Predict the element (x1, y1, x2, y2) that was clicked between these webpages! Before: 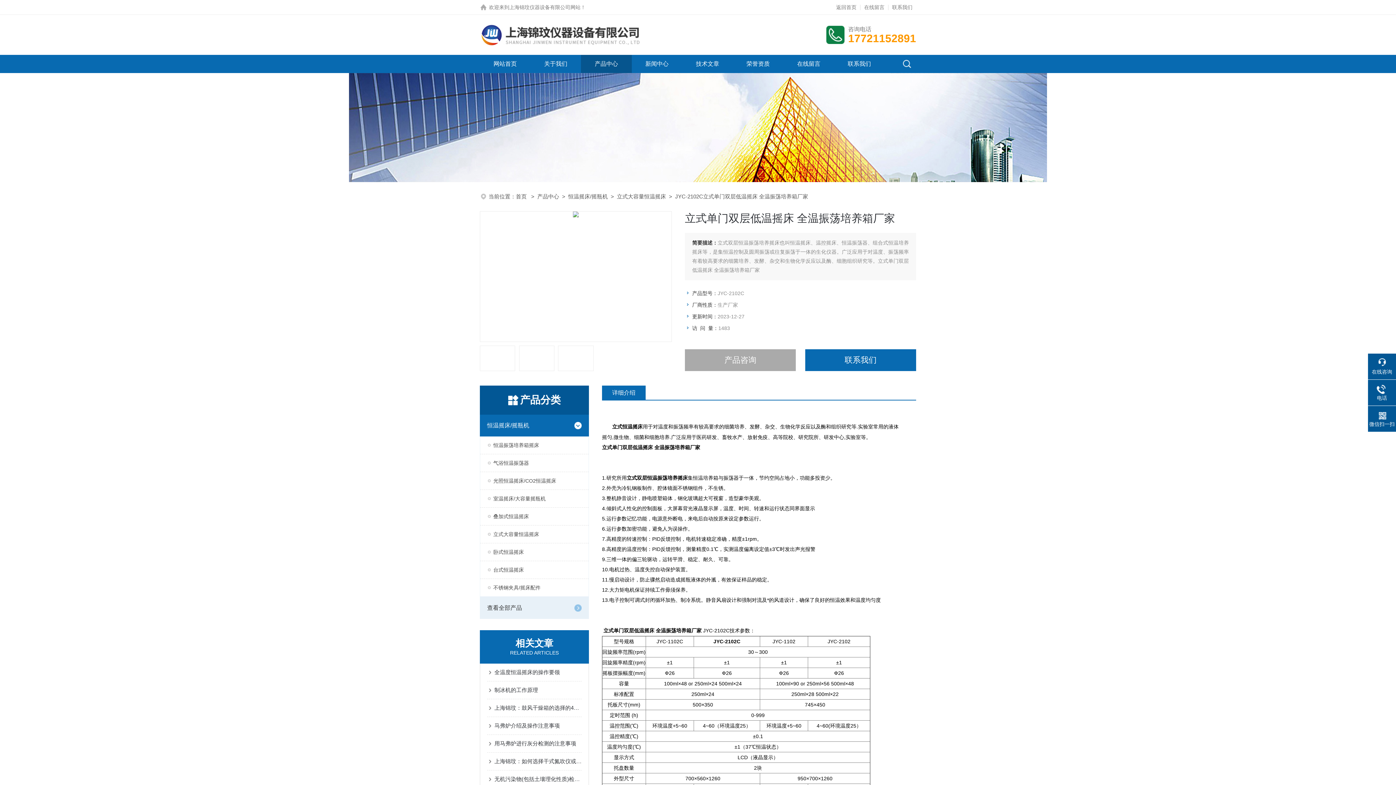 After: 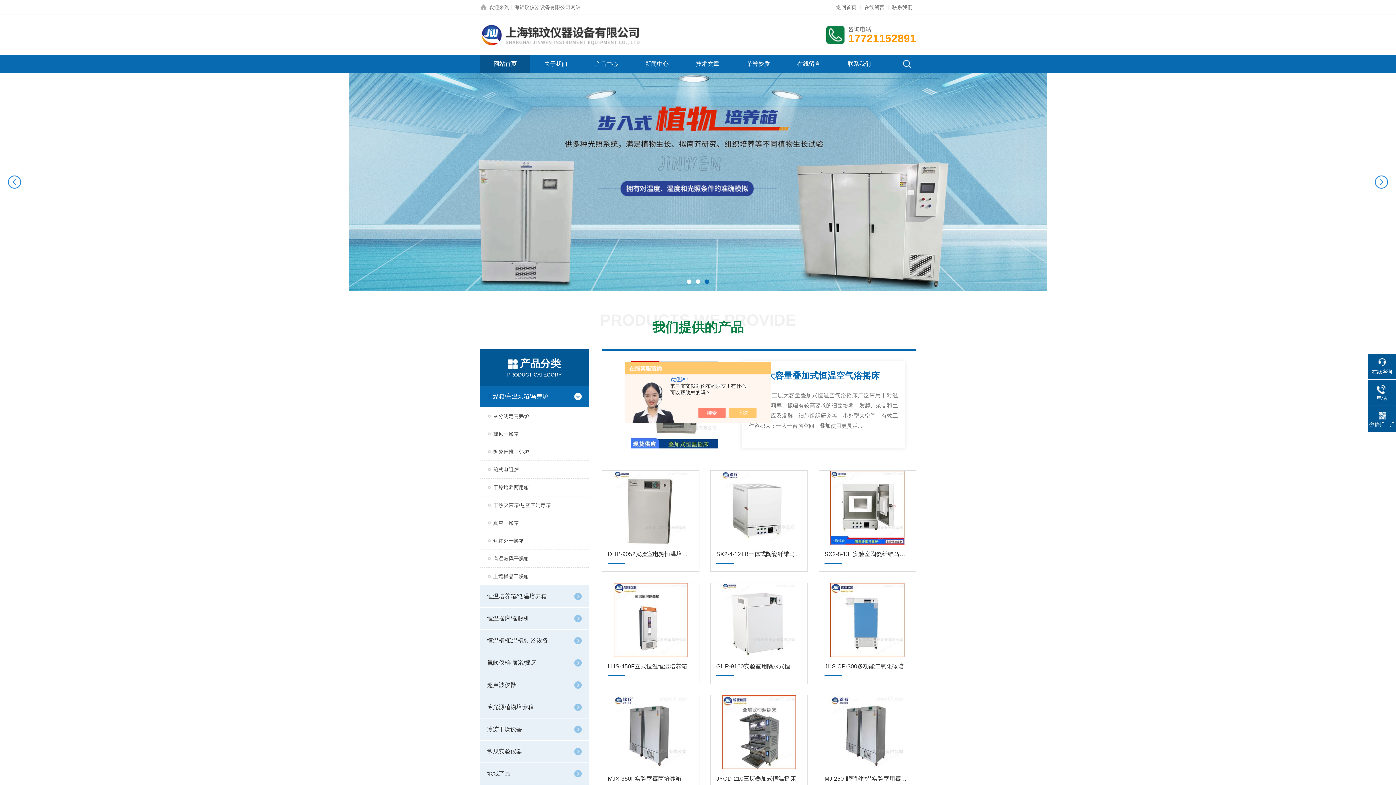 Action: bbox: (480, 22, 683, 47)